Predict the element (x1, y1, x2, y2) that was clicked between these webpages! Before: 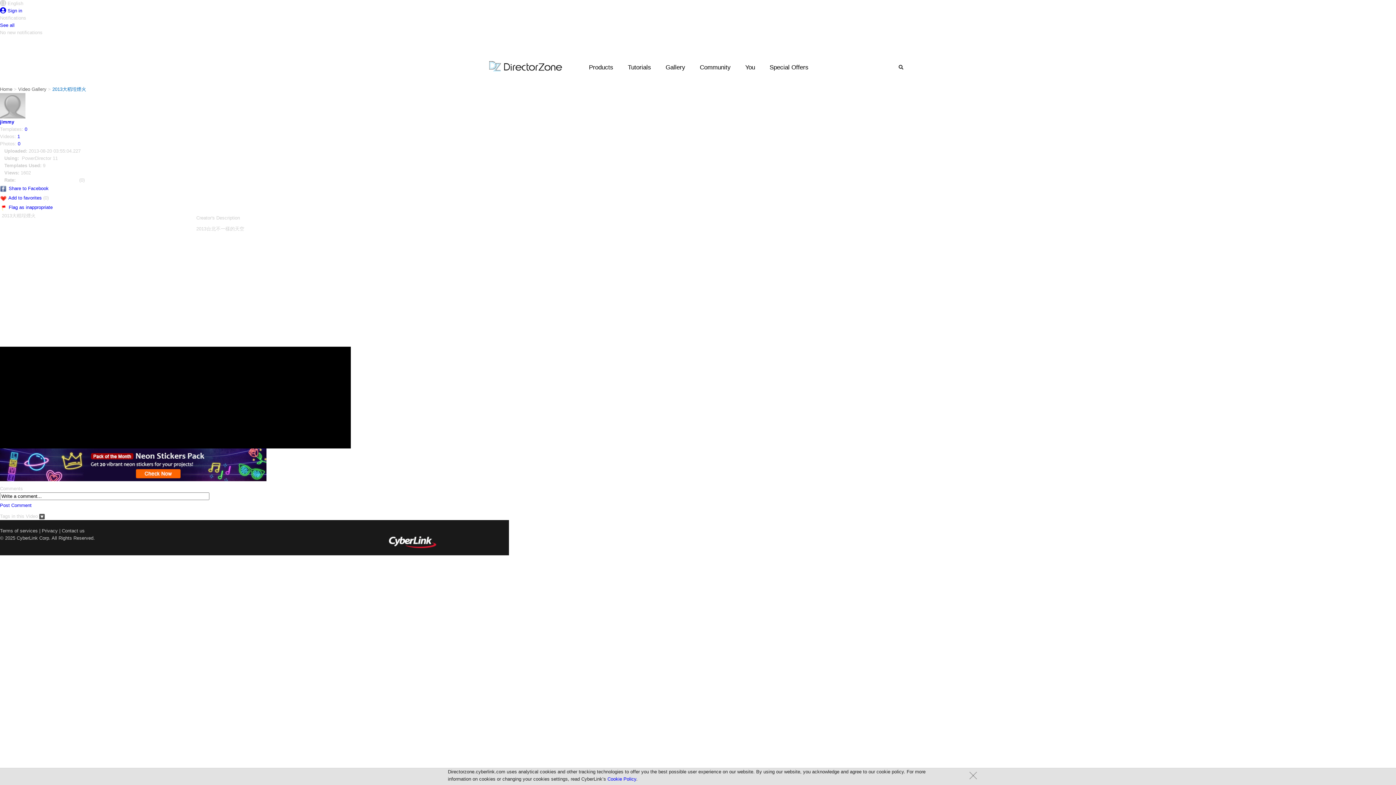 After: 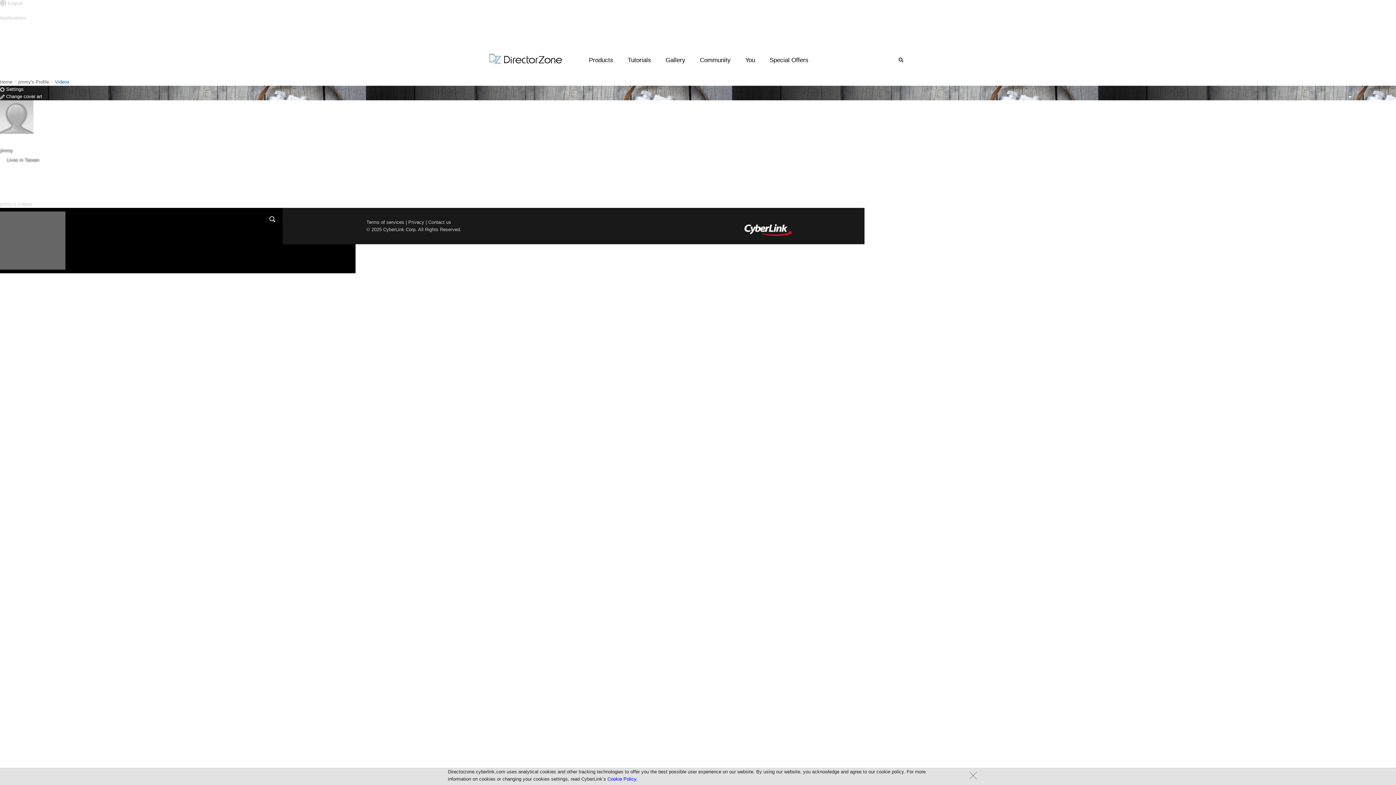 Action: bbox: (17, 133, 20, 139) label: 1